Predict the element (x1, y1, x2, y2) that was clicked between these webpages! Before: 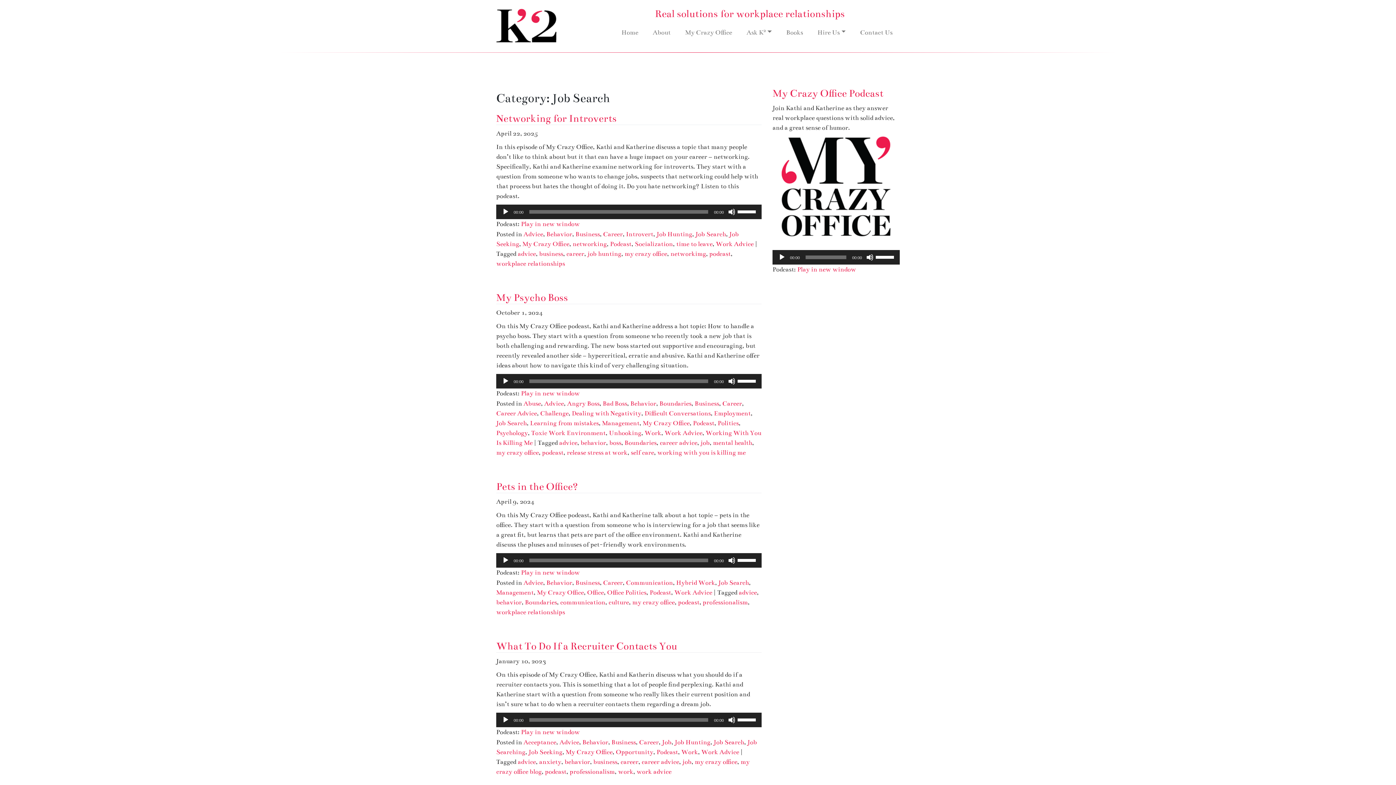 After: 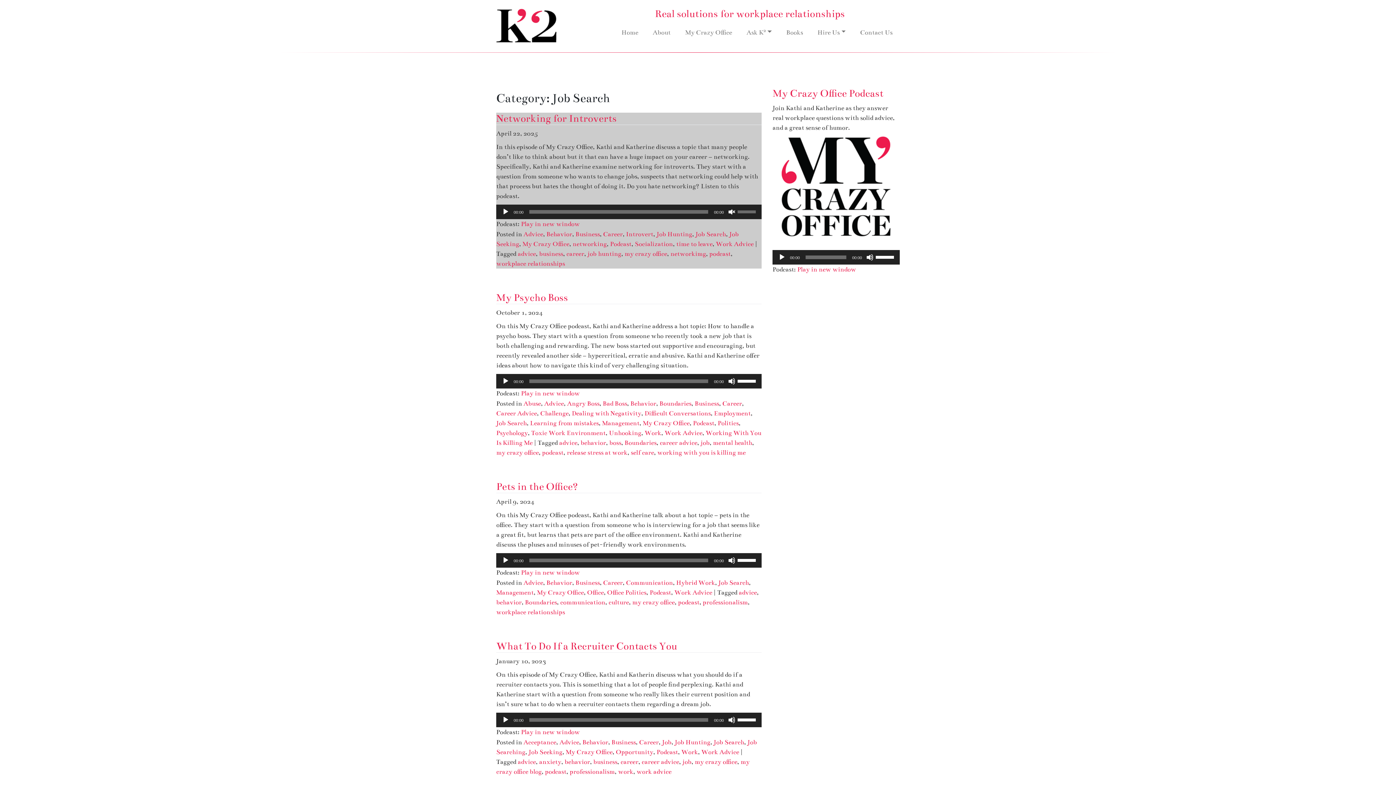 Action: bbox: (728, 208, 735, 215) label: Mute